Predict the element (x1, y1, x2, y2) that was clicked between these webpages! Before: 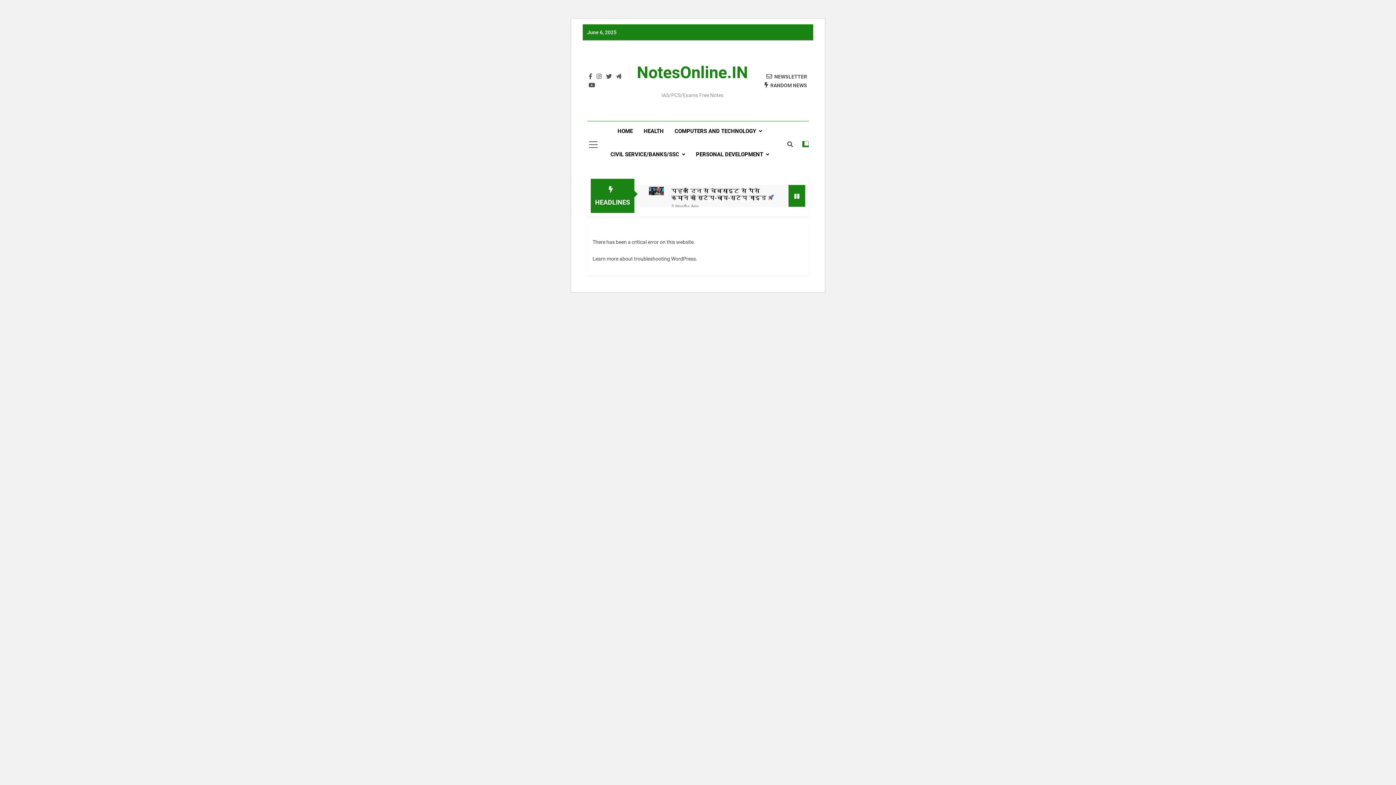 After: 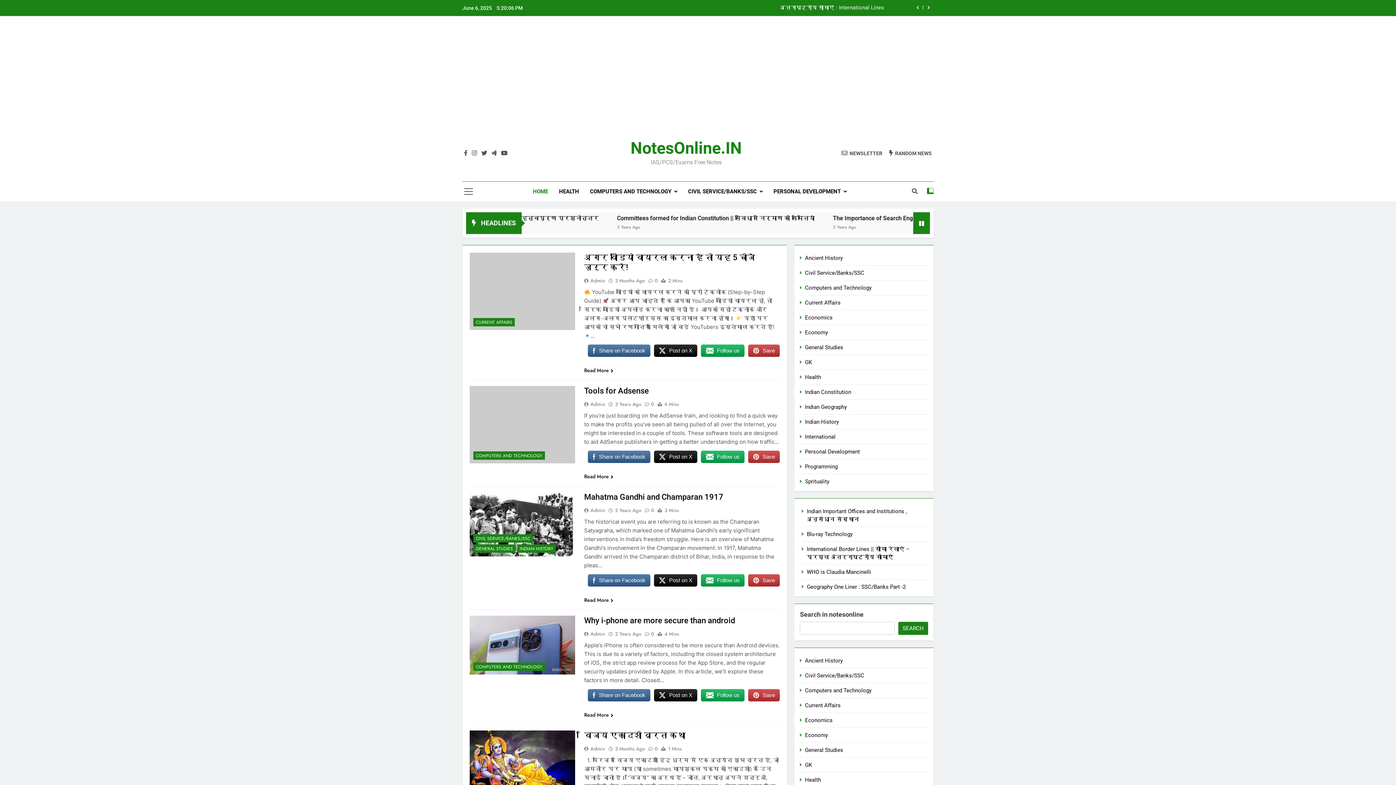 Action: bbox: (764, 81, 807, 88) label: RANDOM NEWS